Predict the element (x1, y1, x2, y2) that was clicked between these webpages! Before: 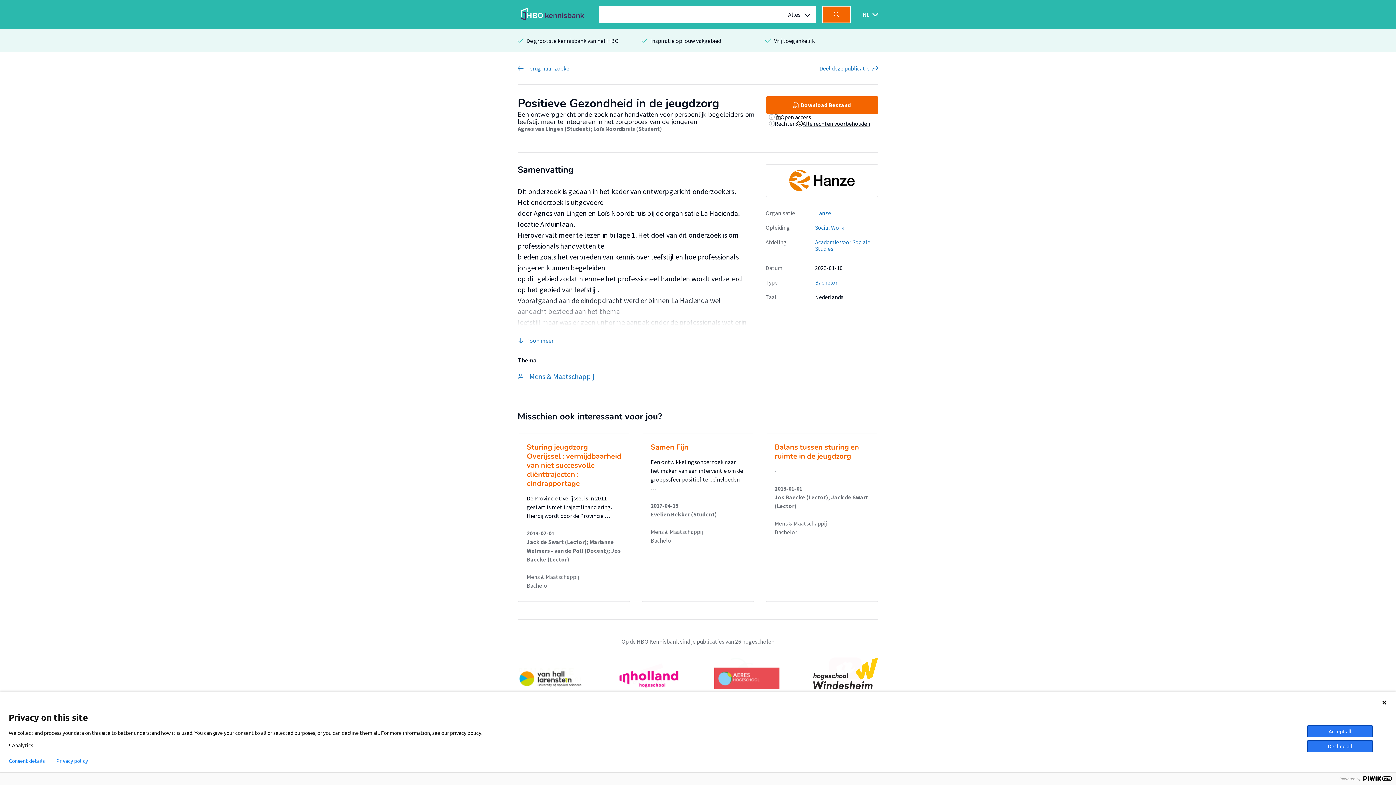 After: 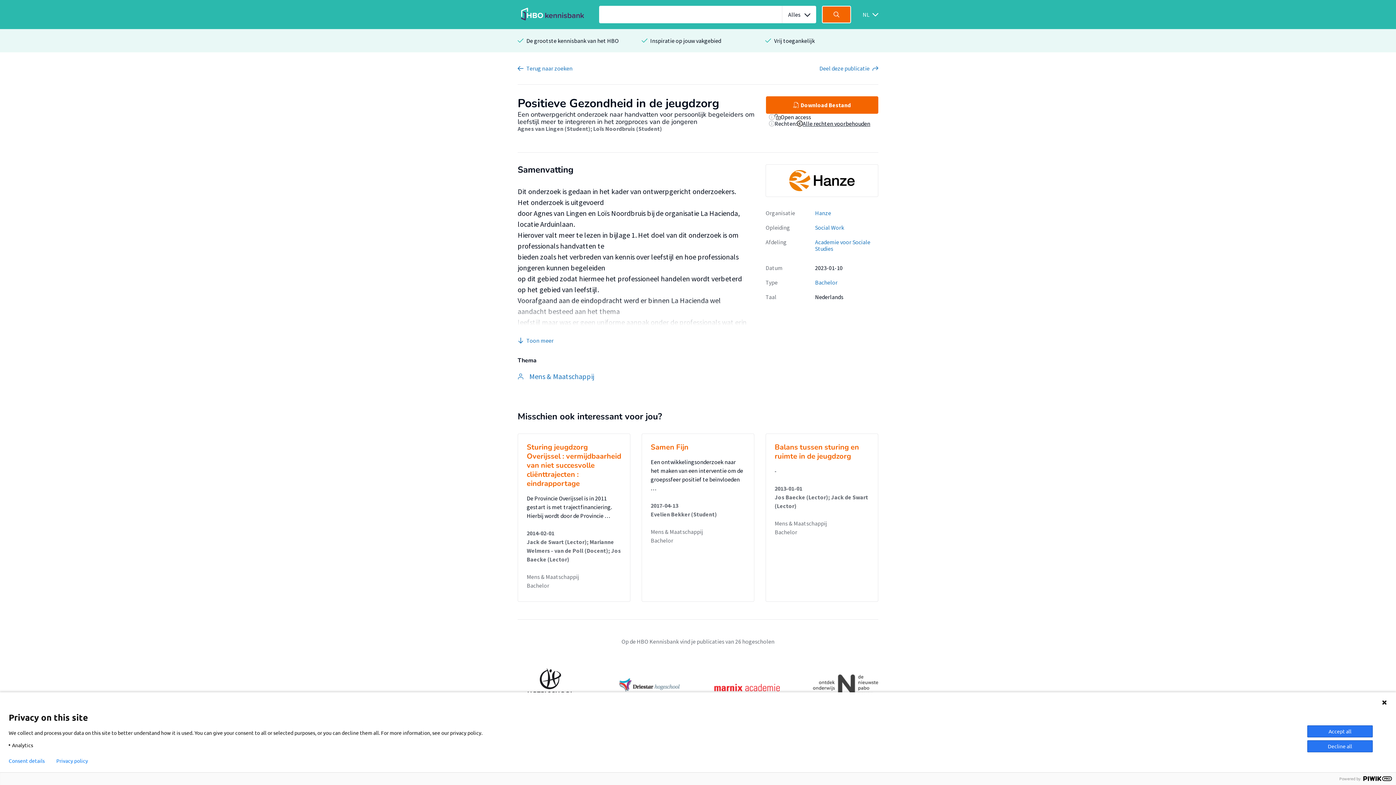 Action: bbox: (774, 519, 869, 528) label: Mens & Maatschappij